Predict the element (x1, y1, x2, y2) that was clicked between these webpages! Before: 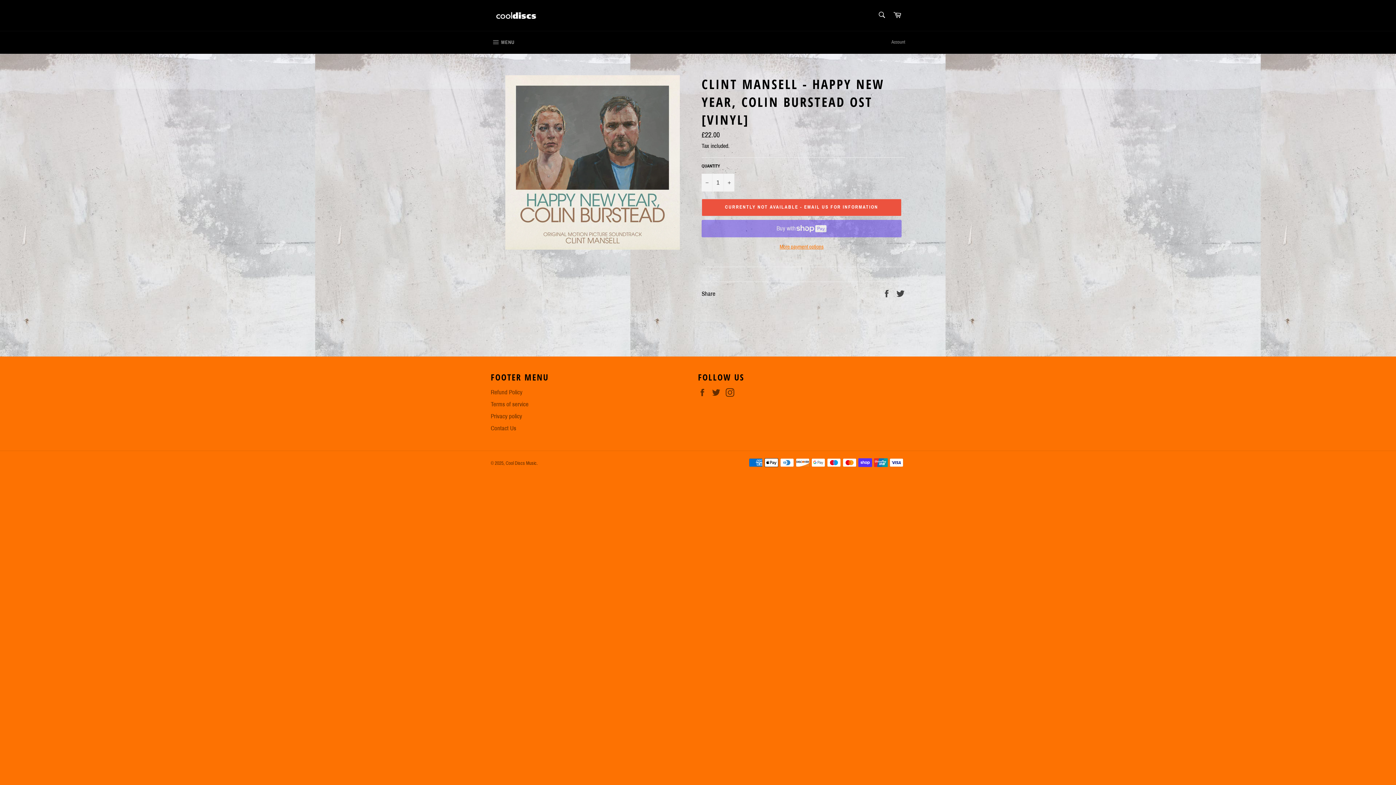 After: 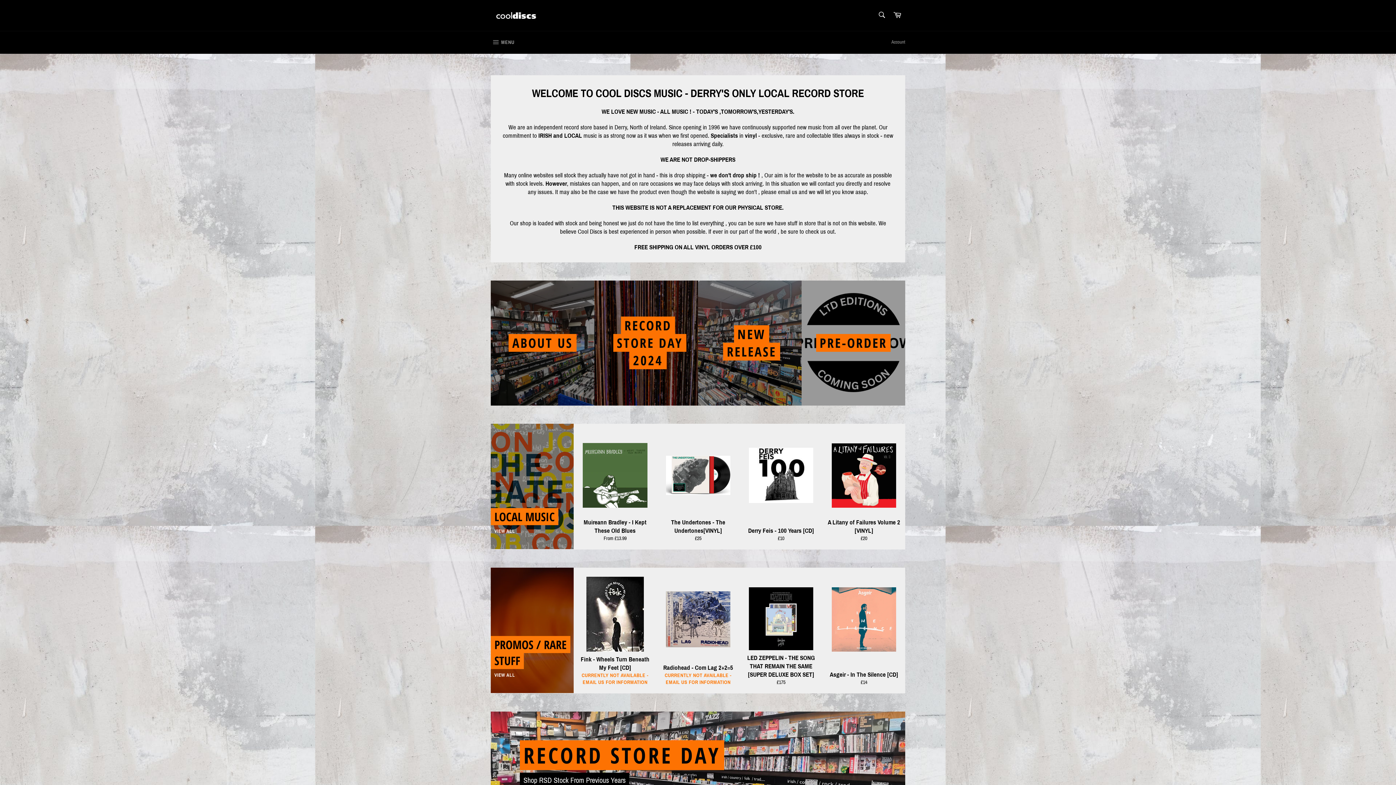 Action: bbox: (490, 9, 540, 21)